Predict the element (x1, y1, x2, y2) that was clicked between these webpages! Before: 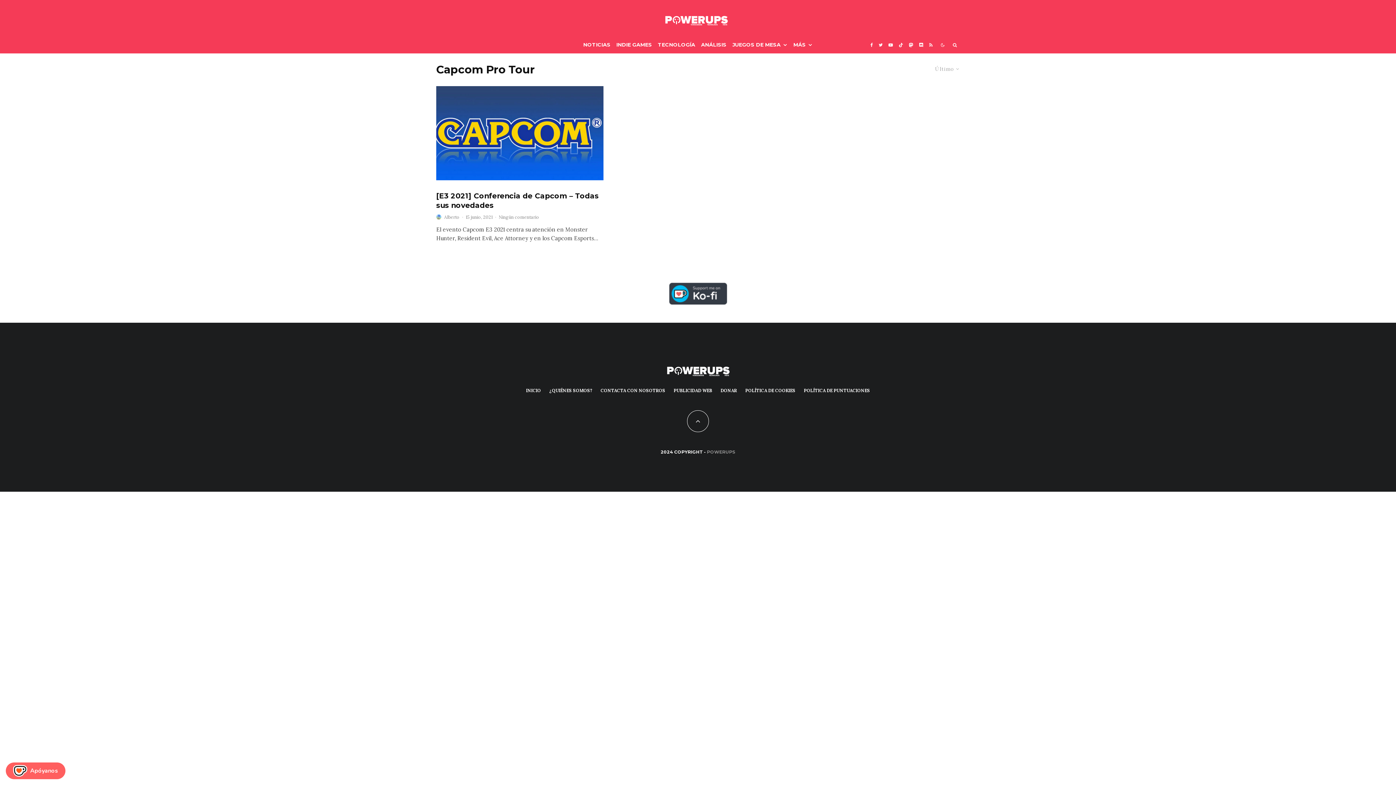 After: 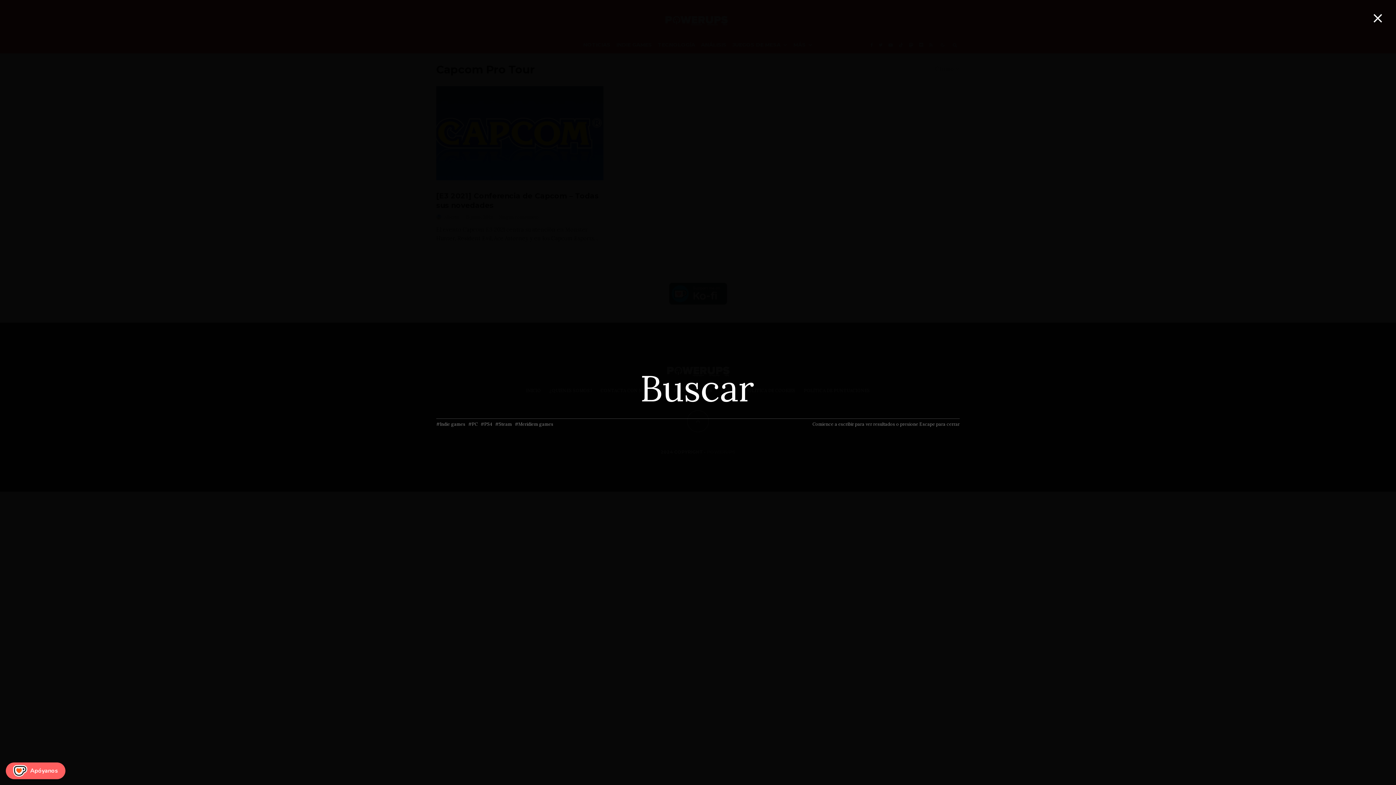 Action: bbox: (950, 36, 960, 53)